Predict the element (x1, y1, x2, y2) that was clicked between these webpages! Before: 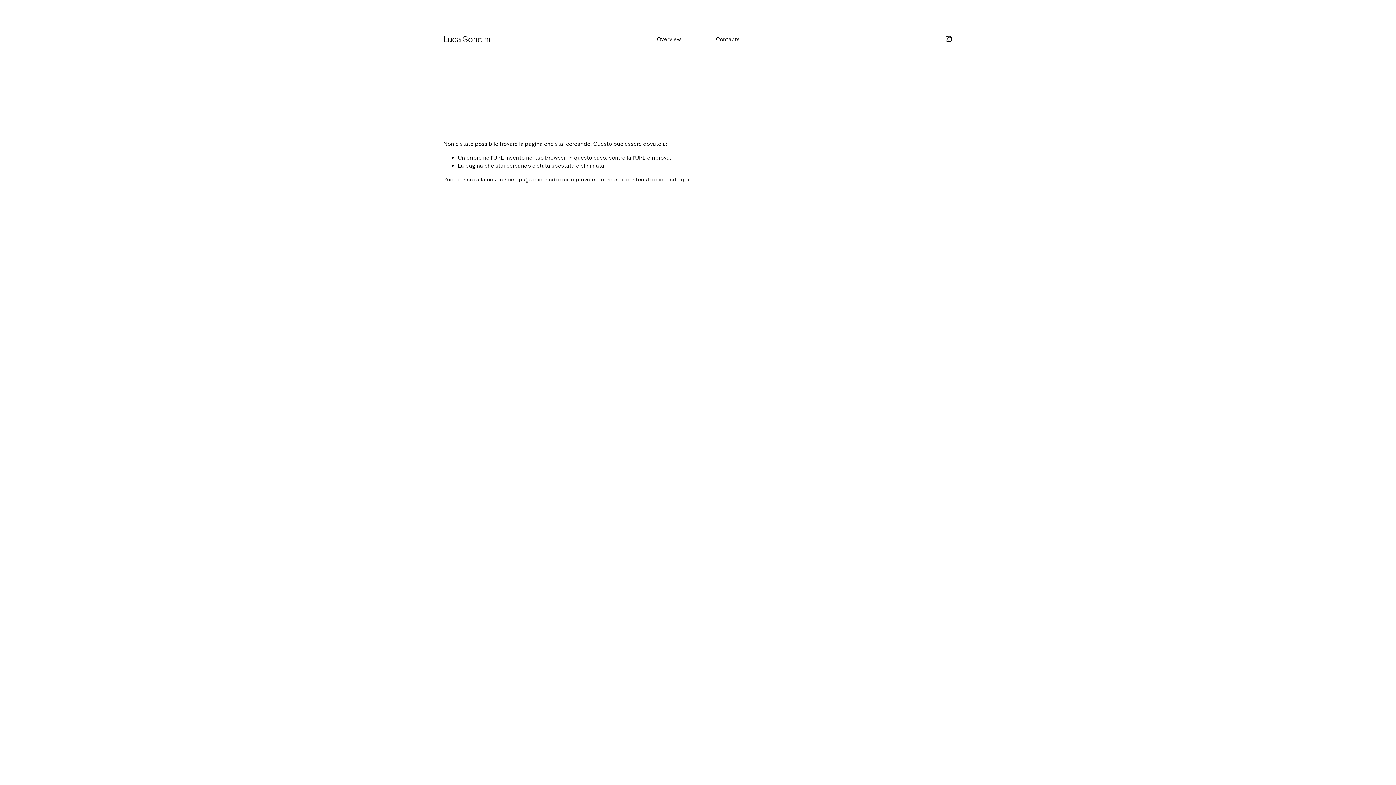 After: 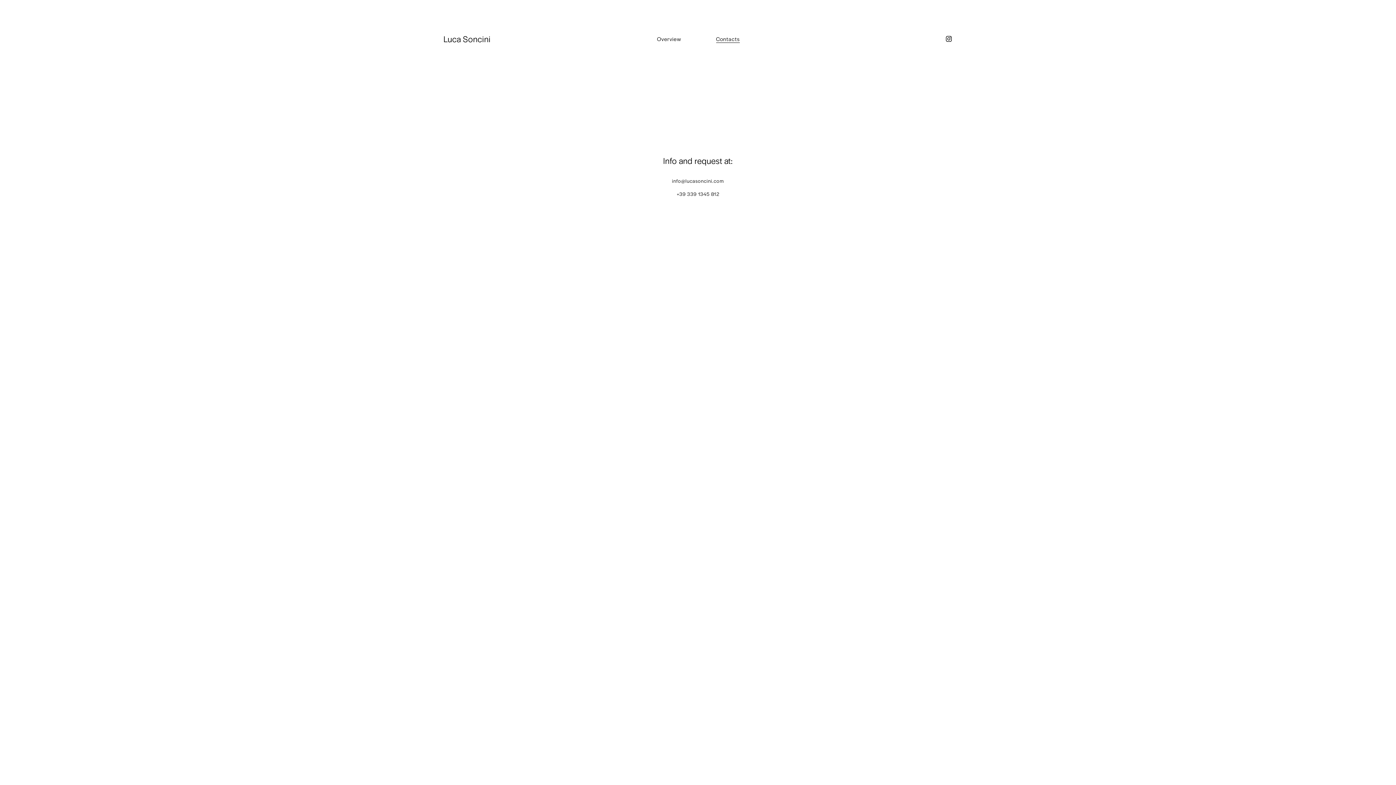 Action: label: Contacts bbox: (716, 34, 740, 43)